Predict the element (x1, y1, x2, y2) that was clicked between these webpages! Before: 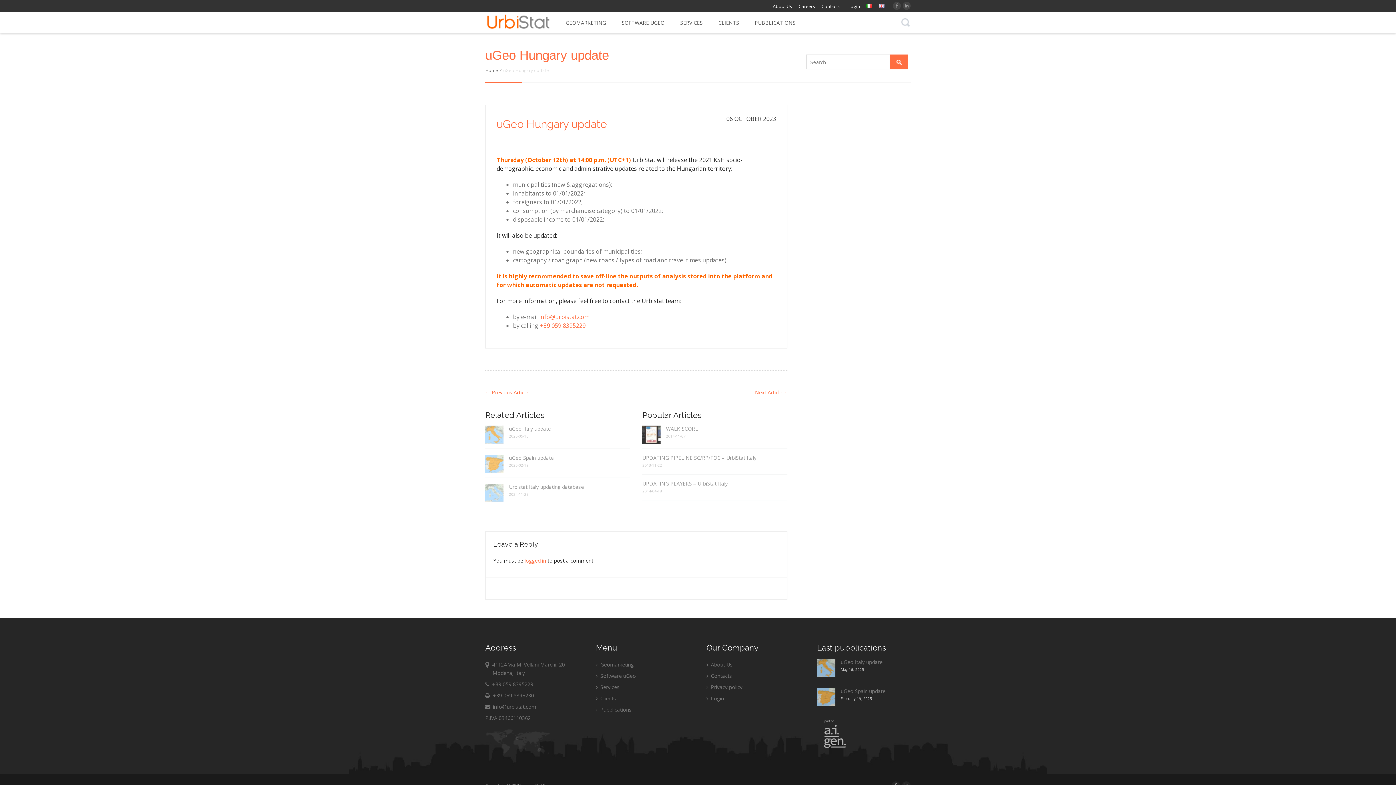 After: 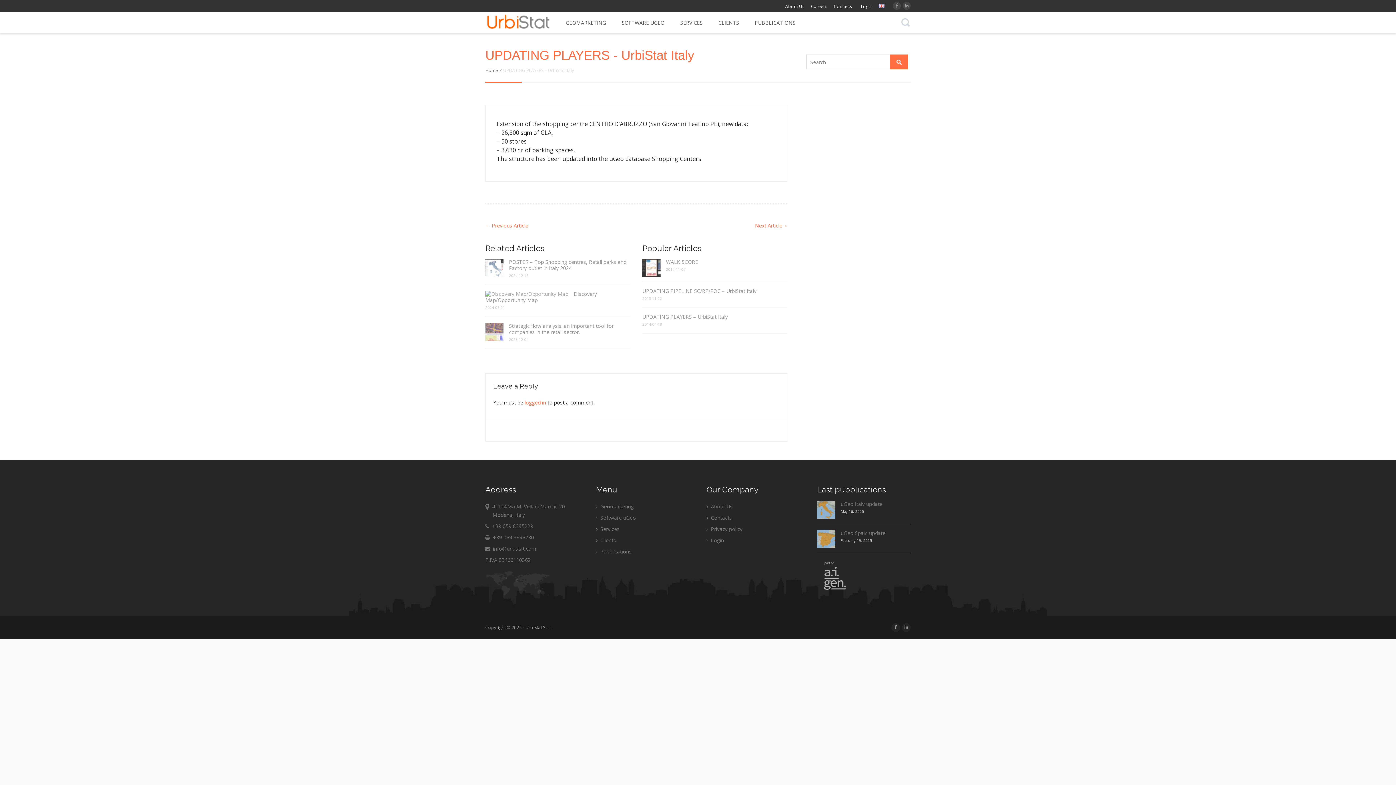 Action: label: UPDATING PLAYERS – UrbiStat Italy bbox: (642, 480, 787, 486)